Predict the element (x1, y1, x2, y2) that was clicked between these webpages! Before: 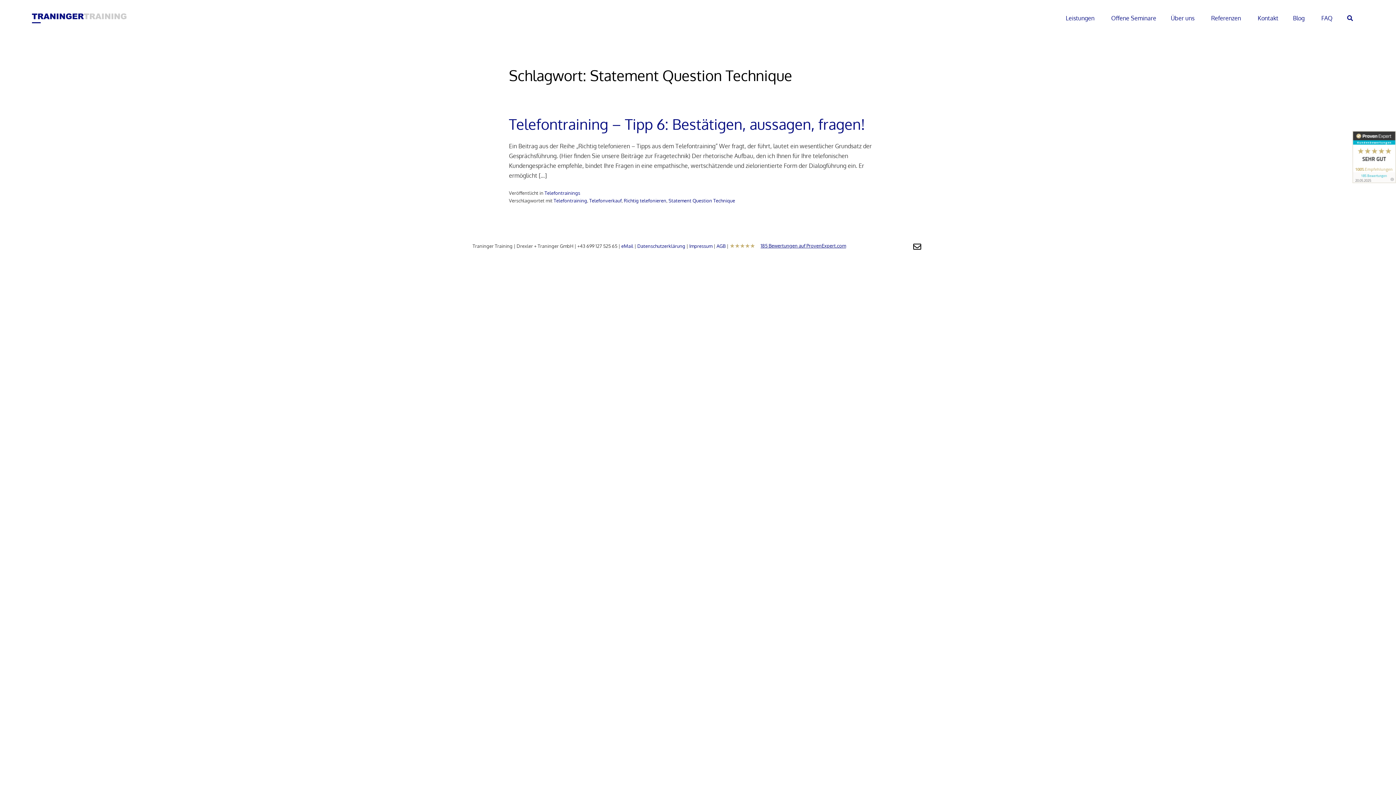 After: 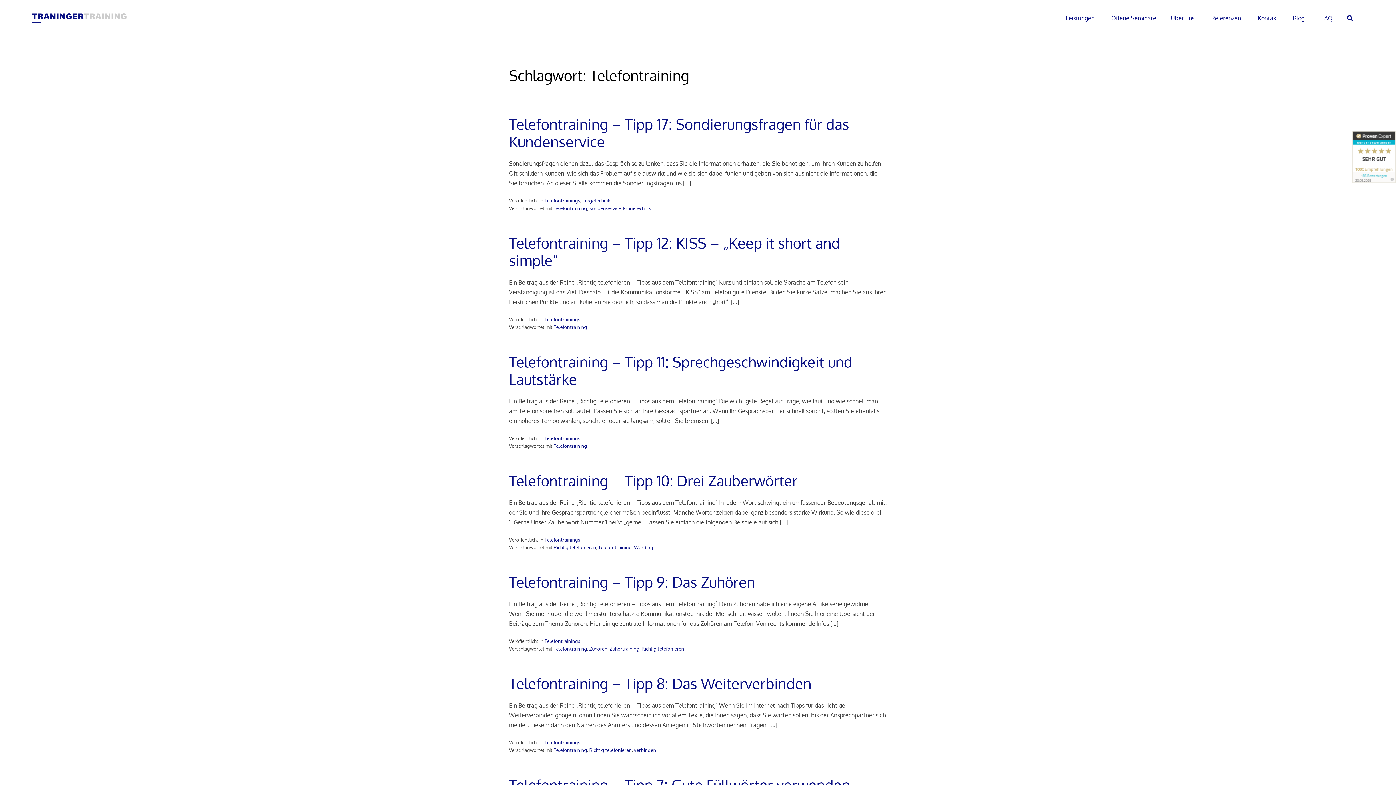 Action: label: Telefontraining bbox: (553, 197, 587, 203)